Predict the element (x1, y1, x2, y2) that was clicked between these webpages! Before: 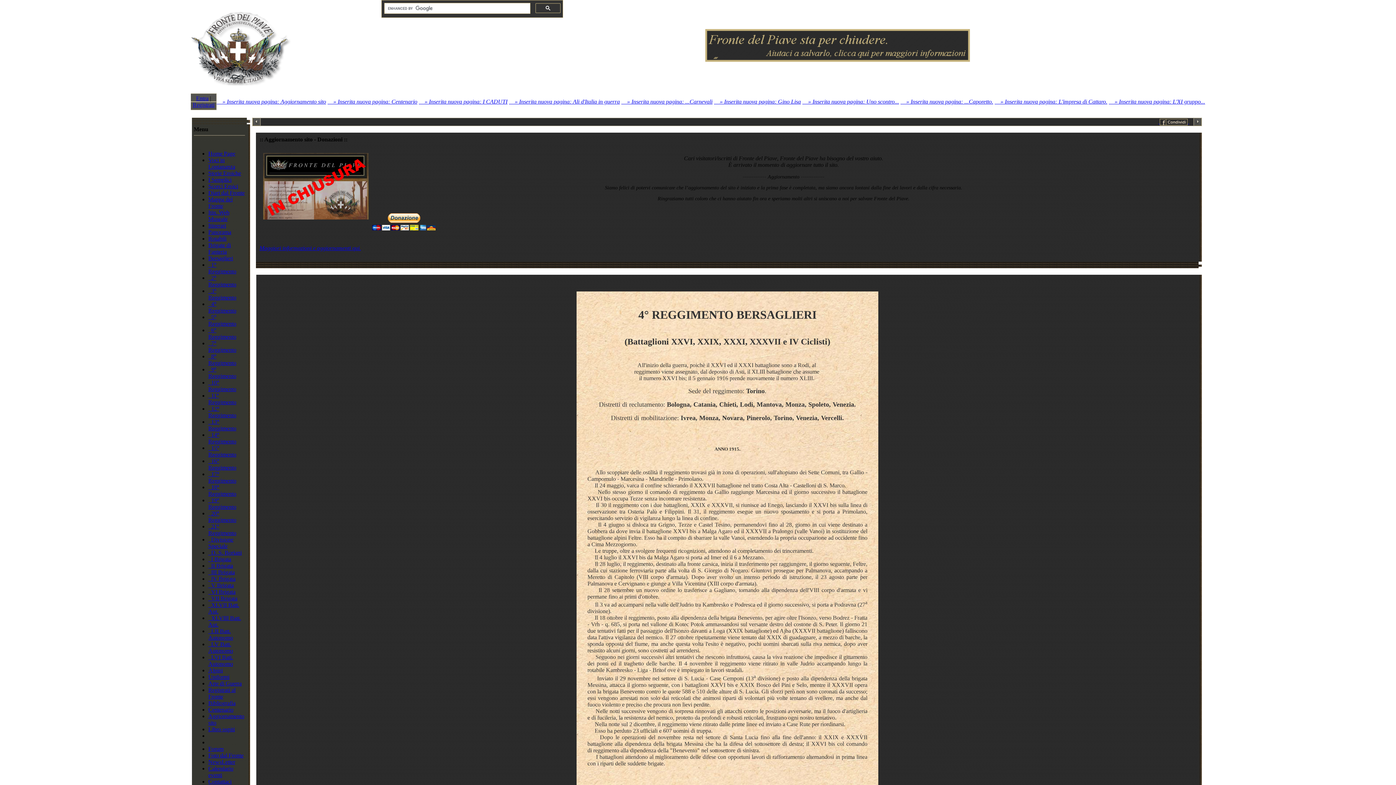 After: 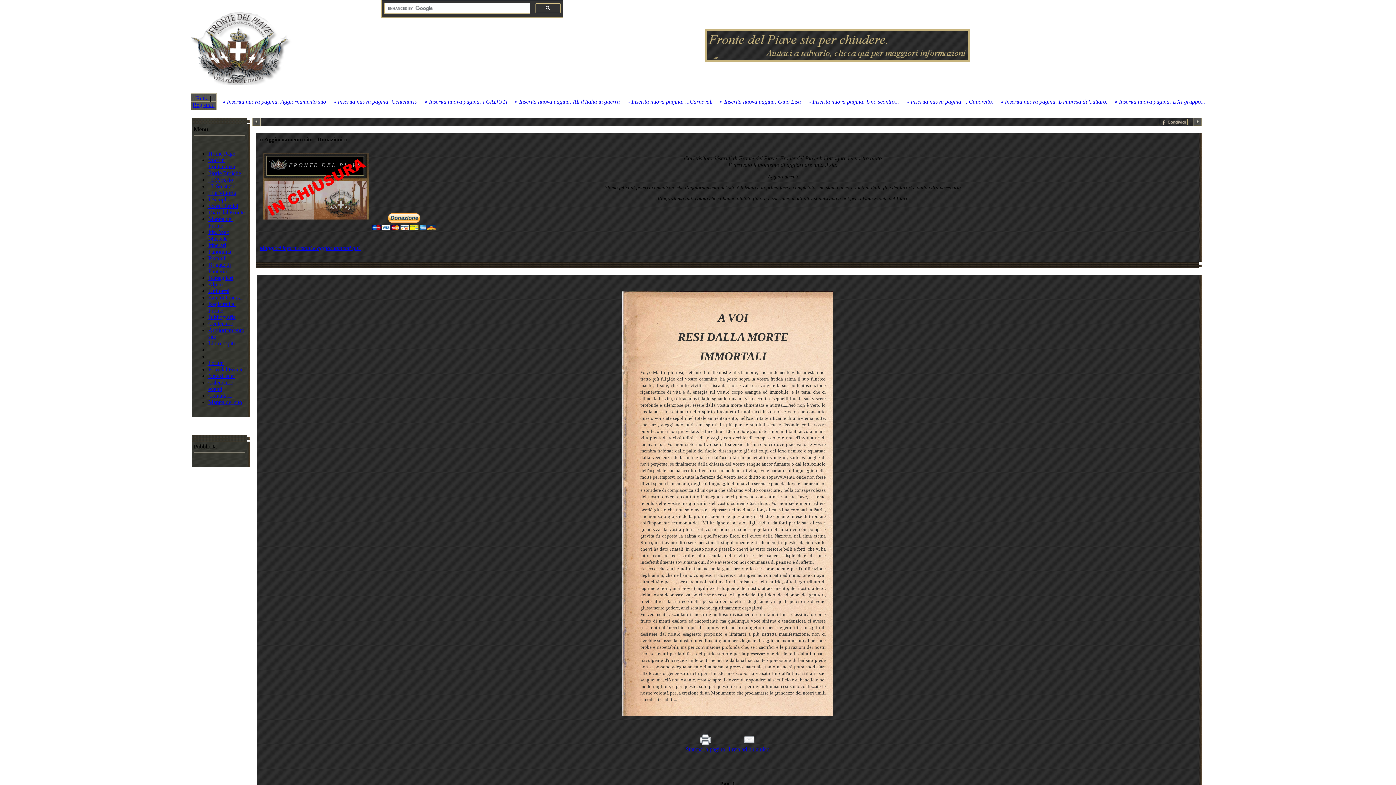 Action: bbox: (208, 170, 241, 176) label: Storie Eroiche